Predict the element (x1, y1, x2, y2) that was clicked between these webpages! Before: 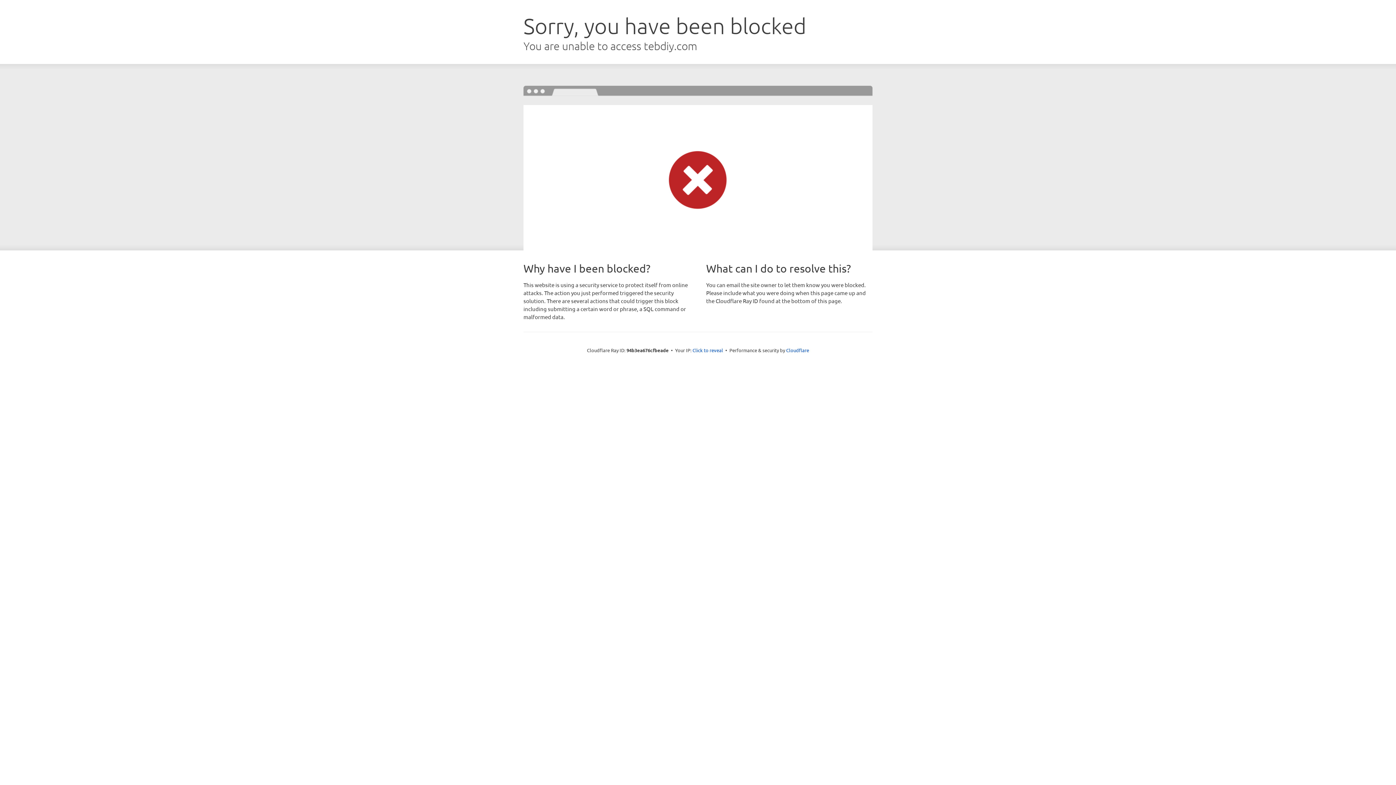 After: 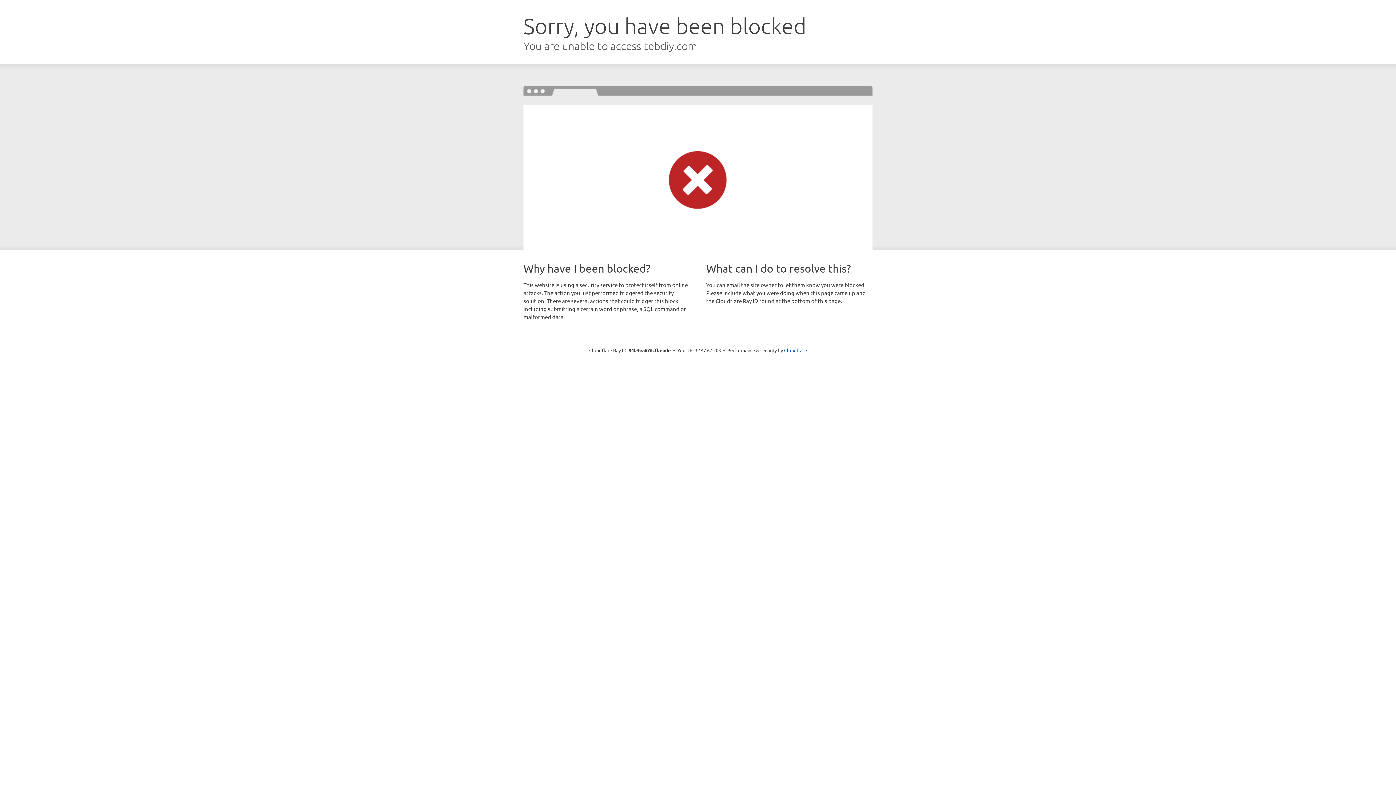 Action: bbox: (692, 346, 723, 353) label: Click to reveal